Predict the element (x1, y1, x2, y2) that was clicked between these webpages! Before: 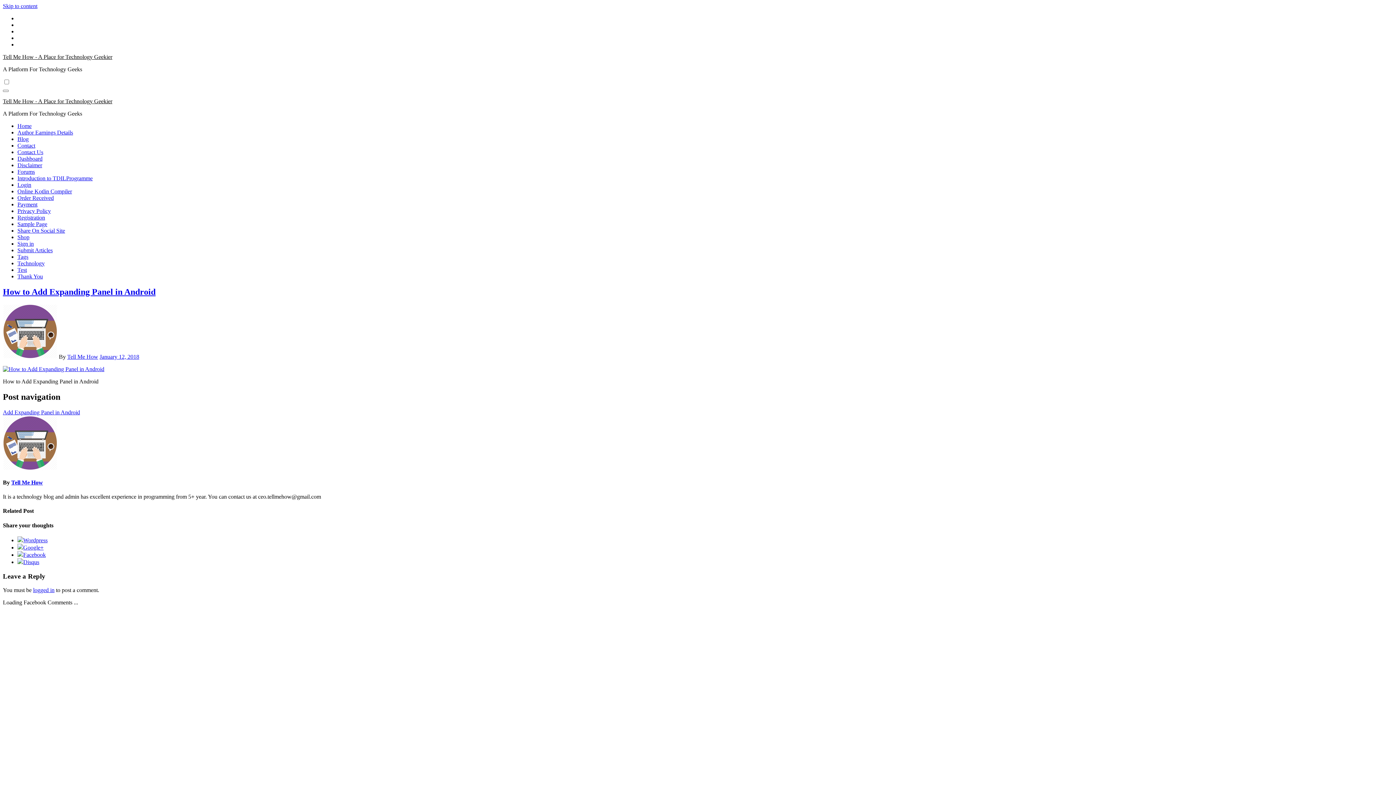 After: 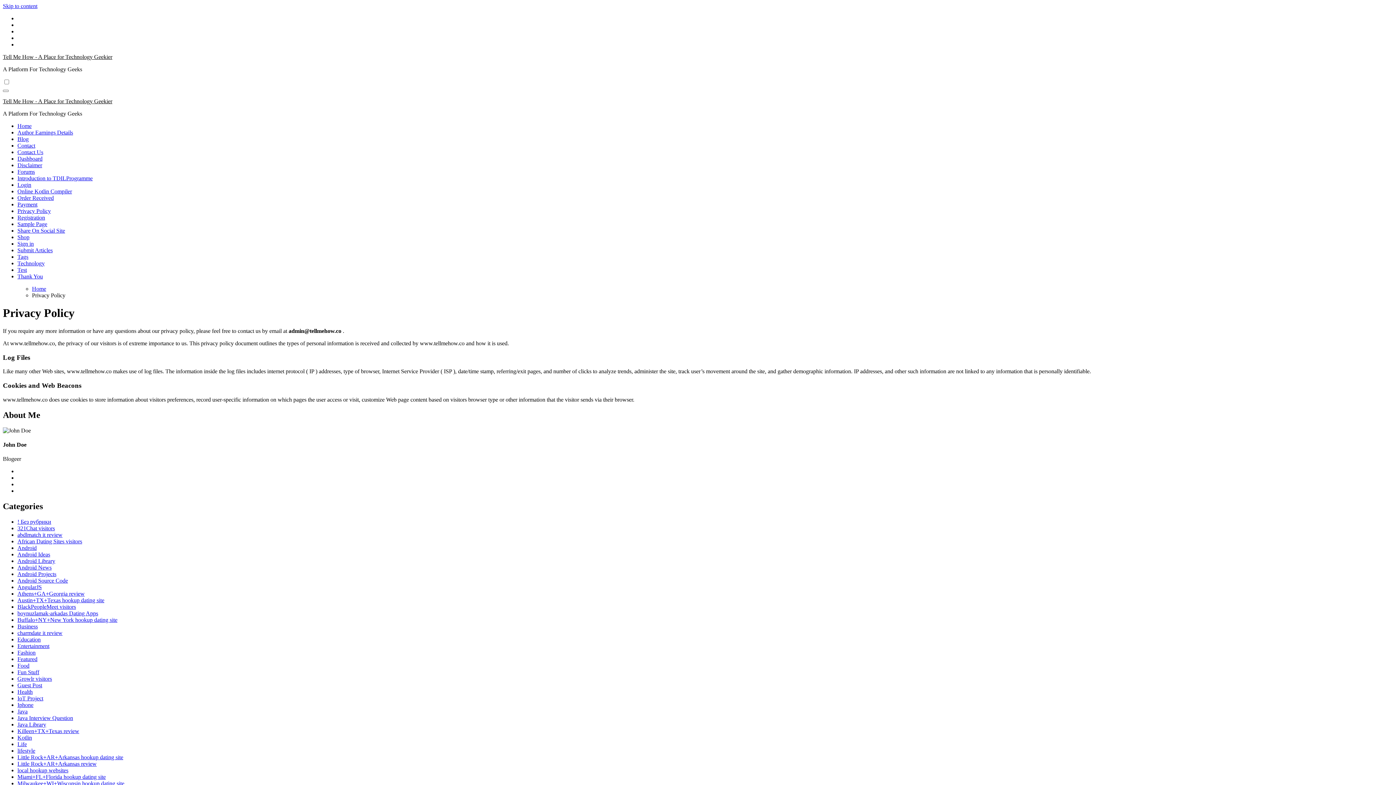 Action: label: Privacy Policy bbox: (17, 208, 50, 214)